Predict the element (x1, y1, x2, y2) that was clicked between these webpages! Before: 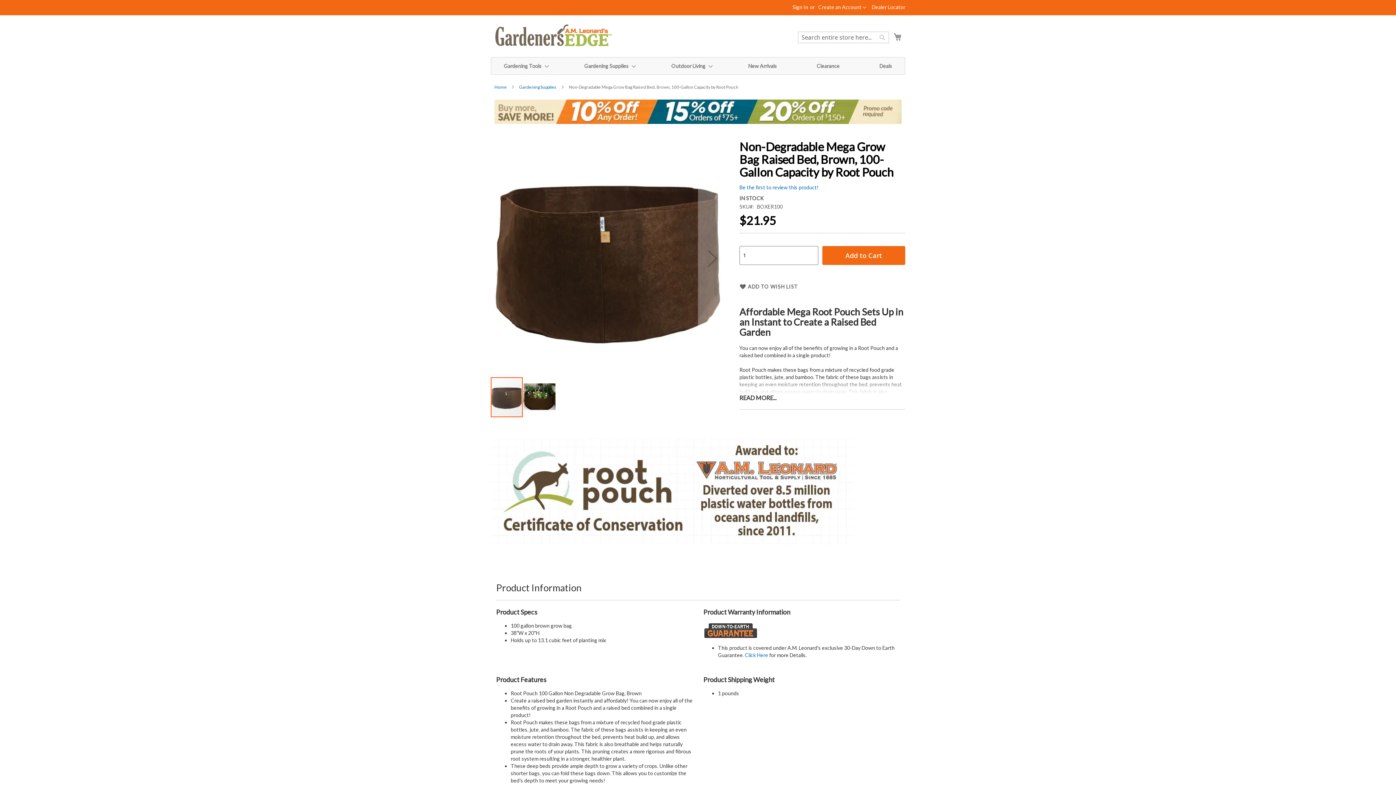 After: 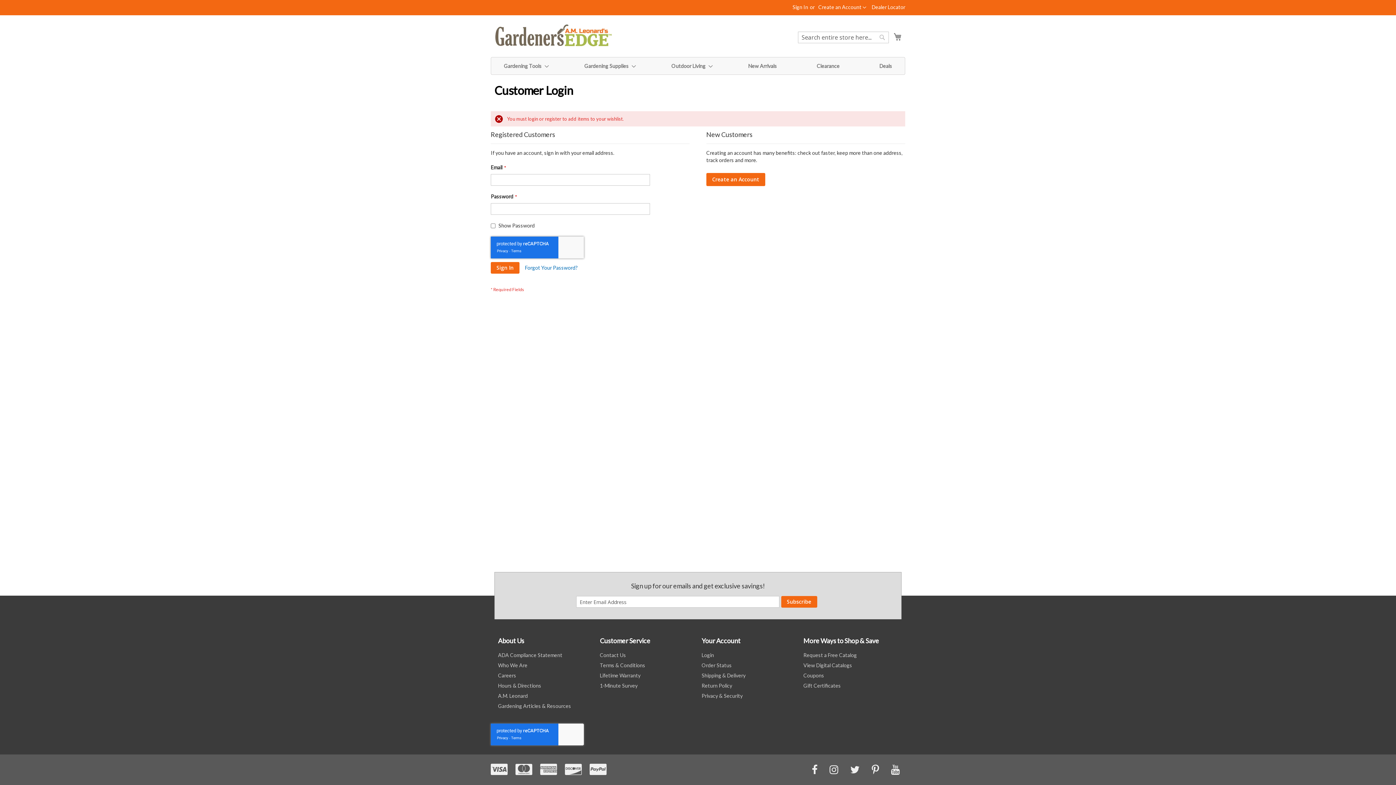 Action: bbox: (739, 283, 798, 290) label: ADD TO WISH LIST